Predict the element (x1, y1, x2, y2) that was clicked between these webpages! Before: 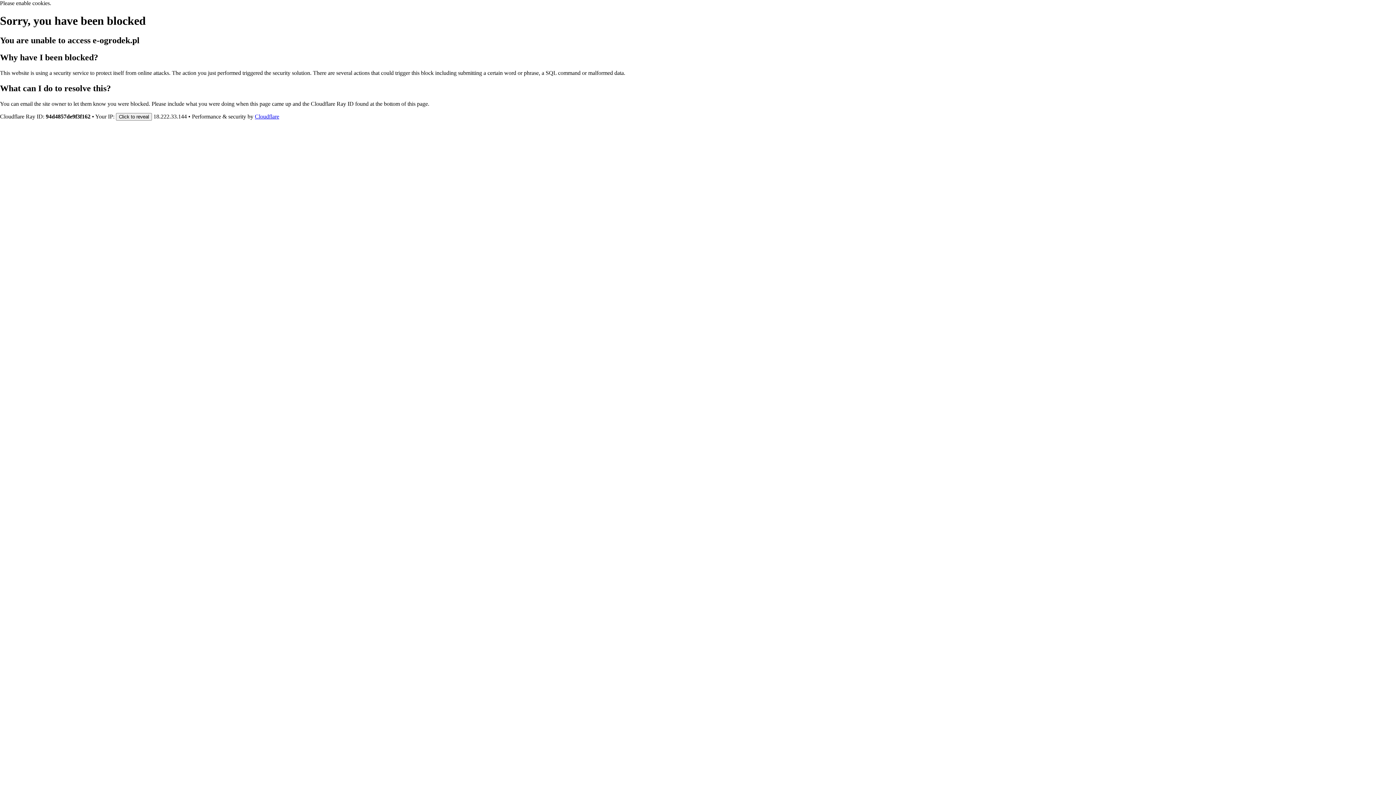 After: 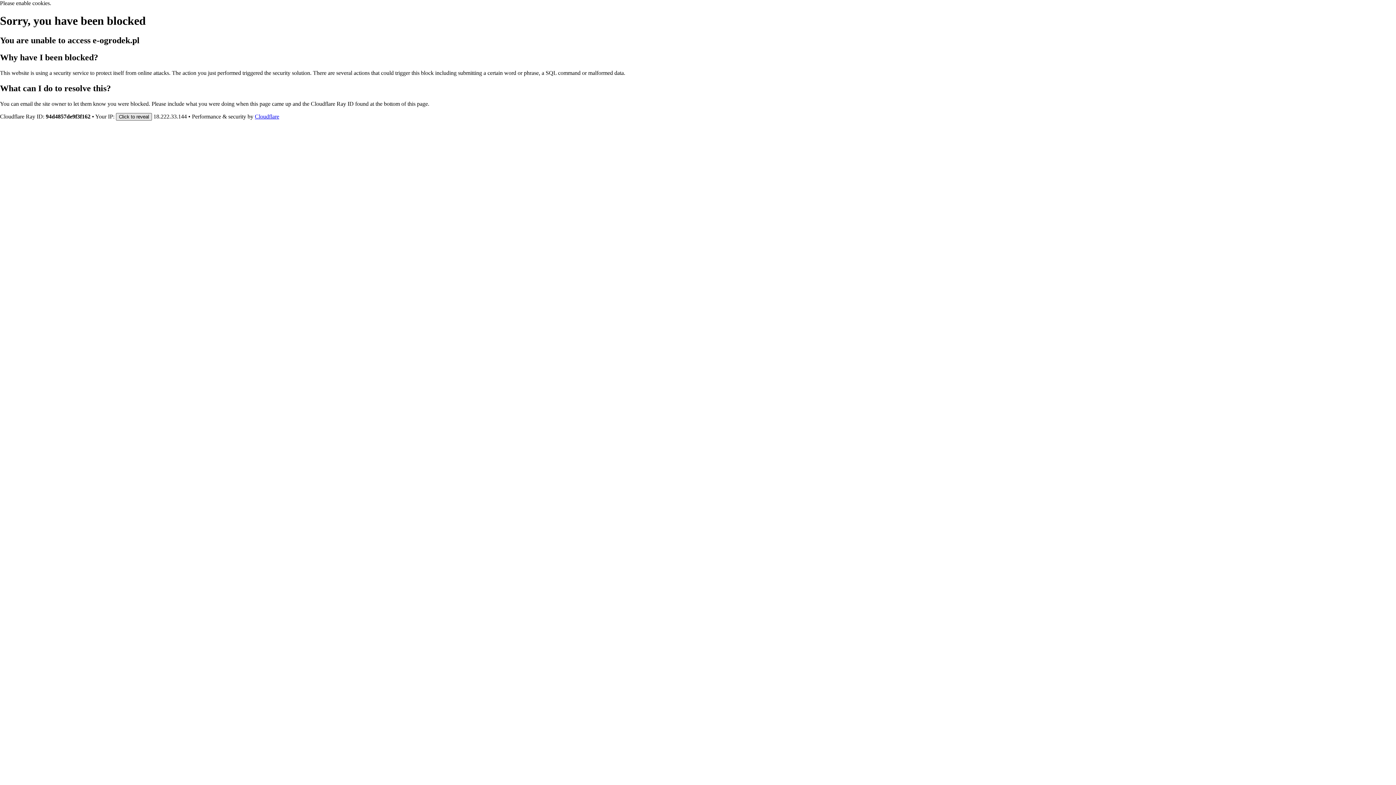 Action: label: Click to reveal bbox: (116, 112, 152, 120)